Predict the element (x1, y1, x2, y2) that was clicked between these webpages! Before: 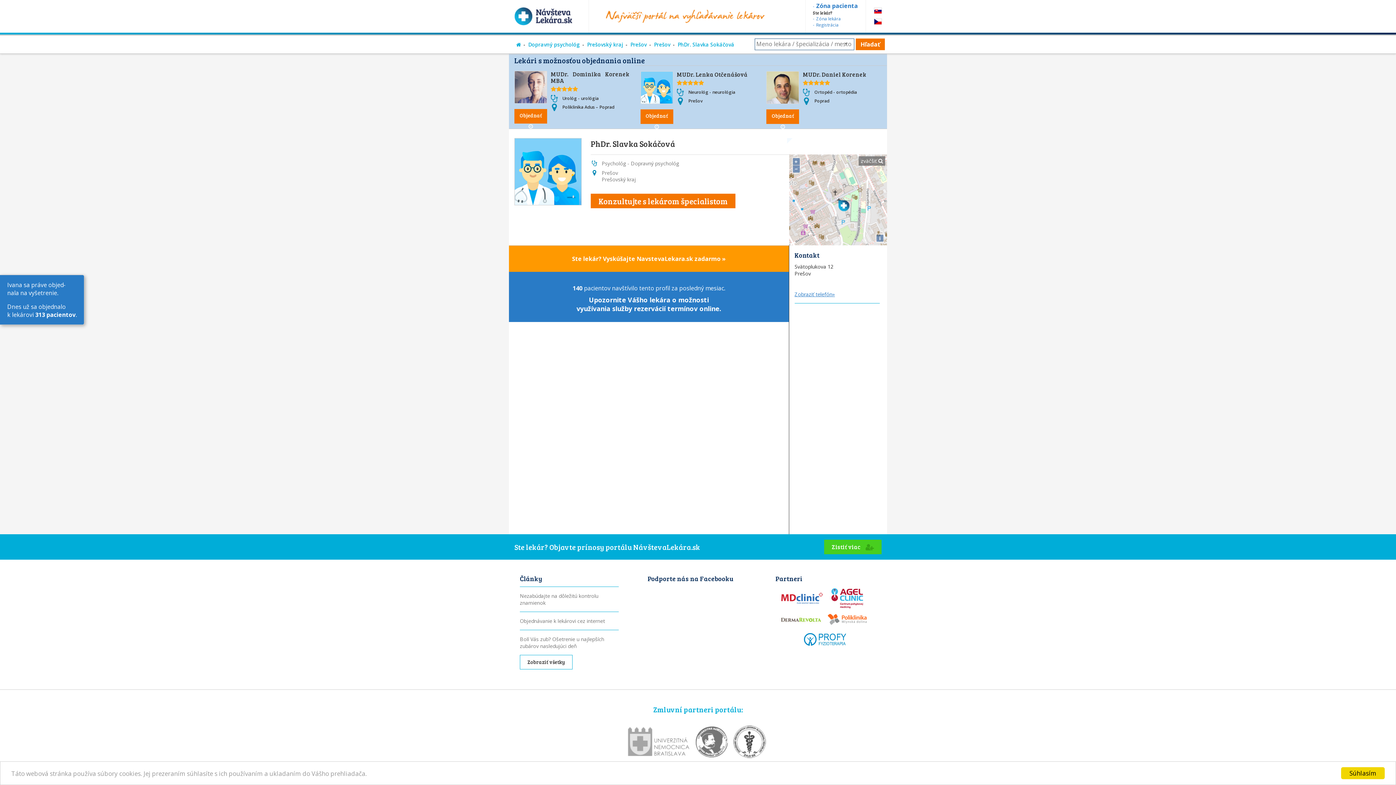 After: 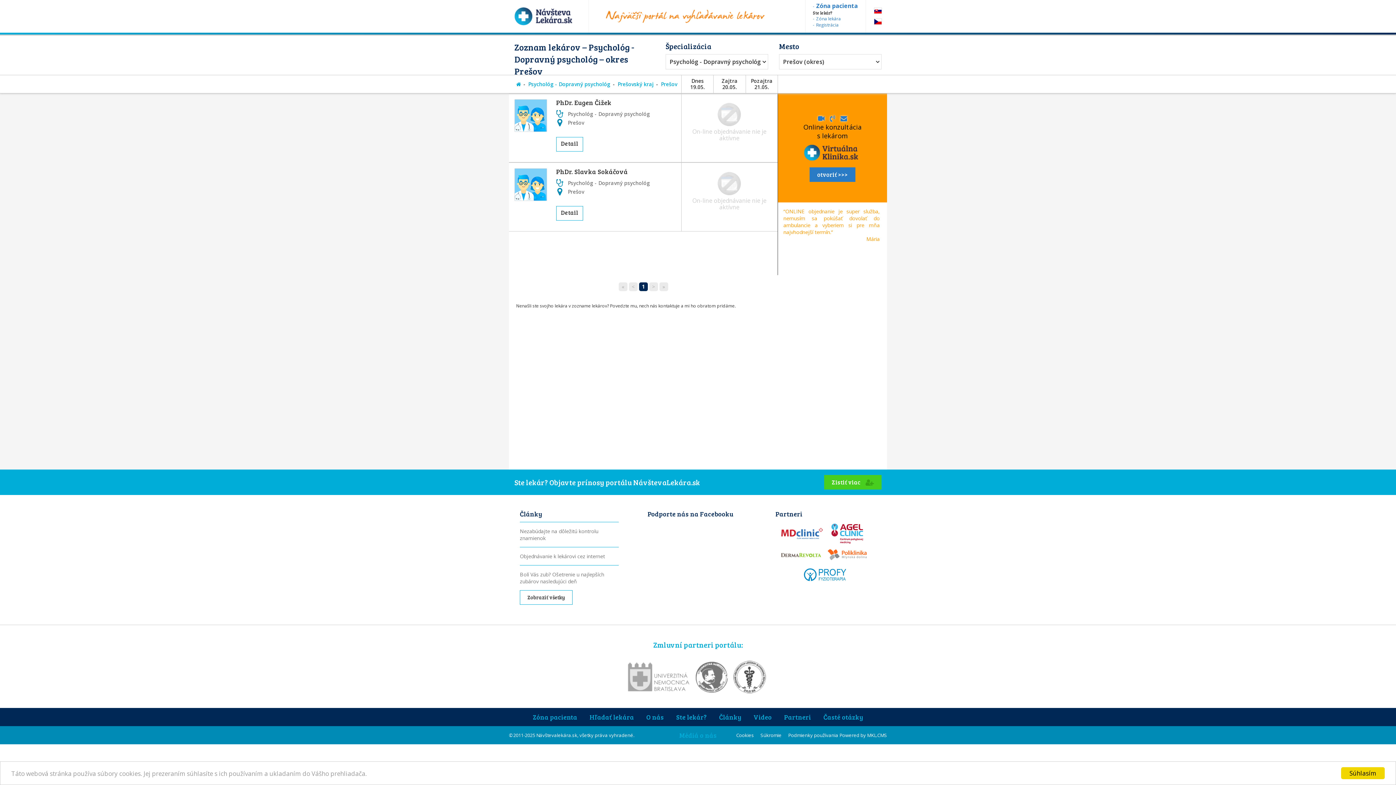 Action: bbox: (630, 41, 646, 48) label: Prešov